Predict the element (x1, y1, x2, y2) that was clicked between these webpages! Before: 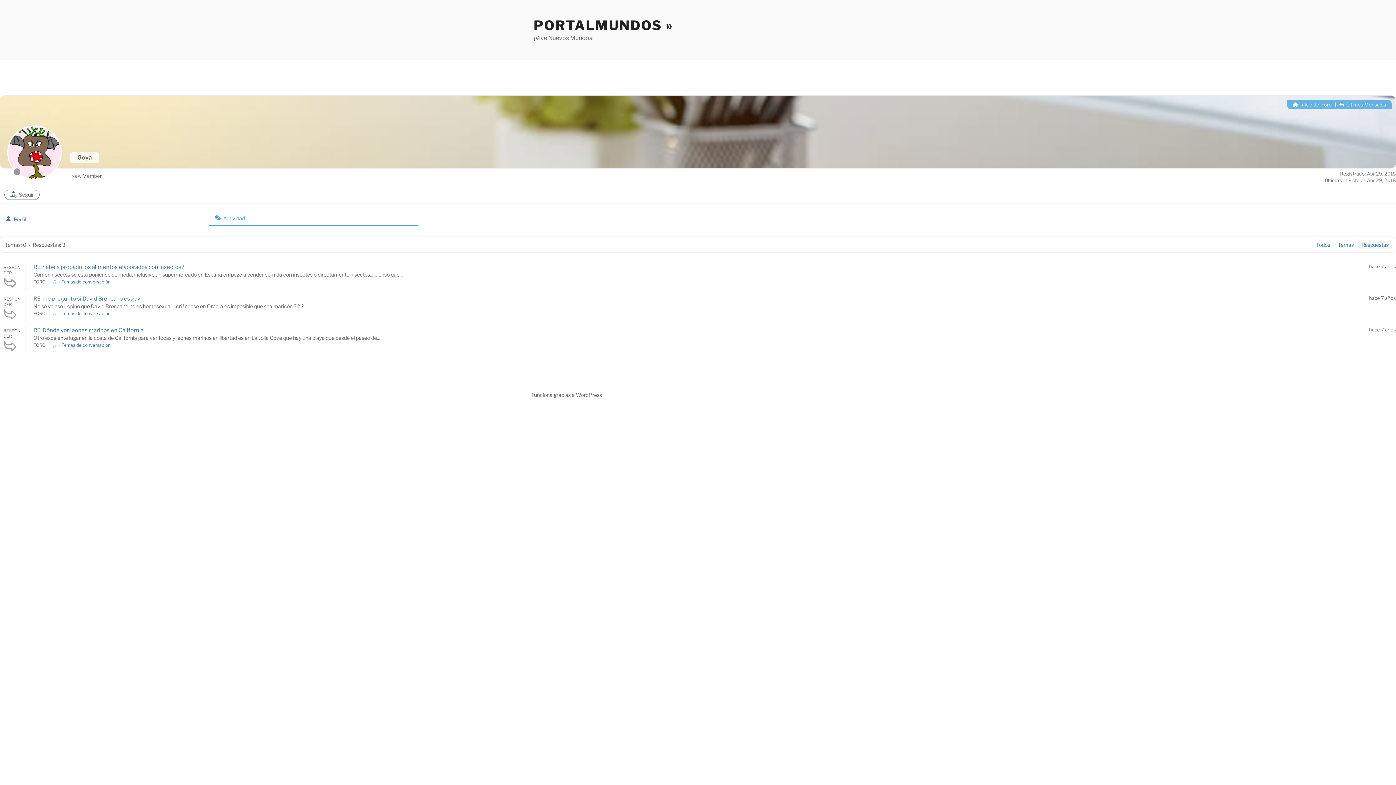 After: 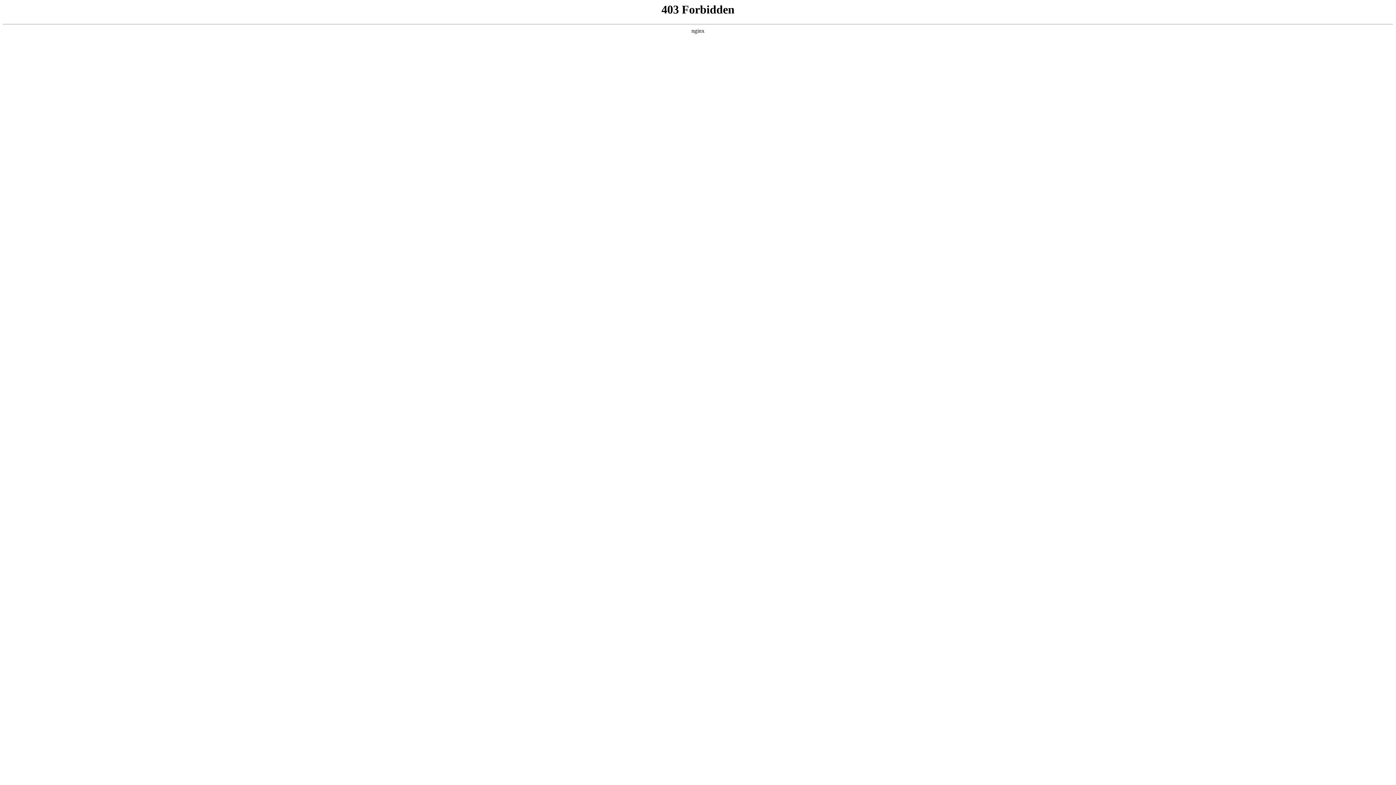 Action: bbox: (531, 391, 602, 398) label: Funciona gracias a WordPress